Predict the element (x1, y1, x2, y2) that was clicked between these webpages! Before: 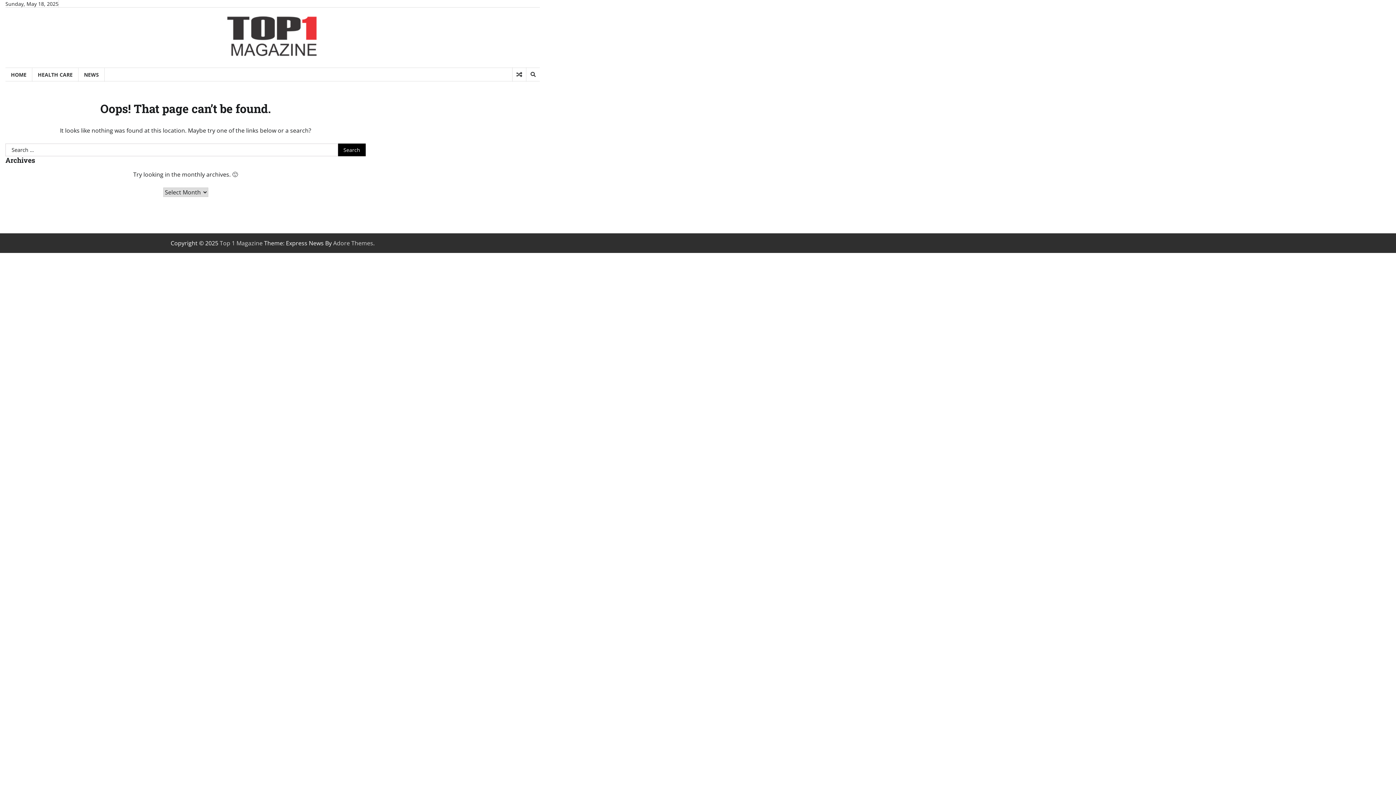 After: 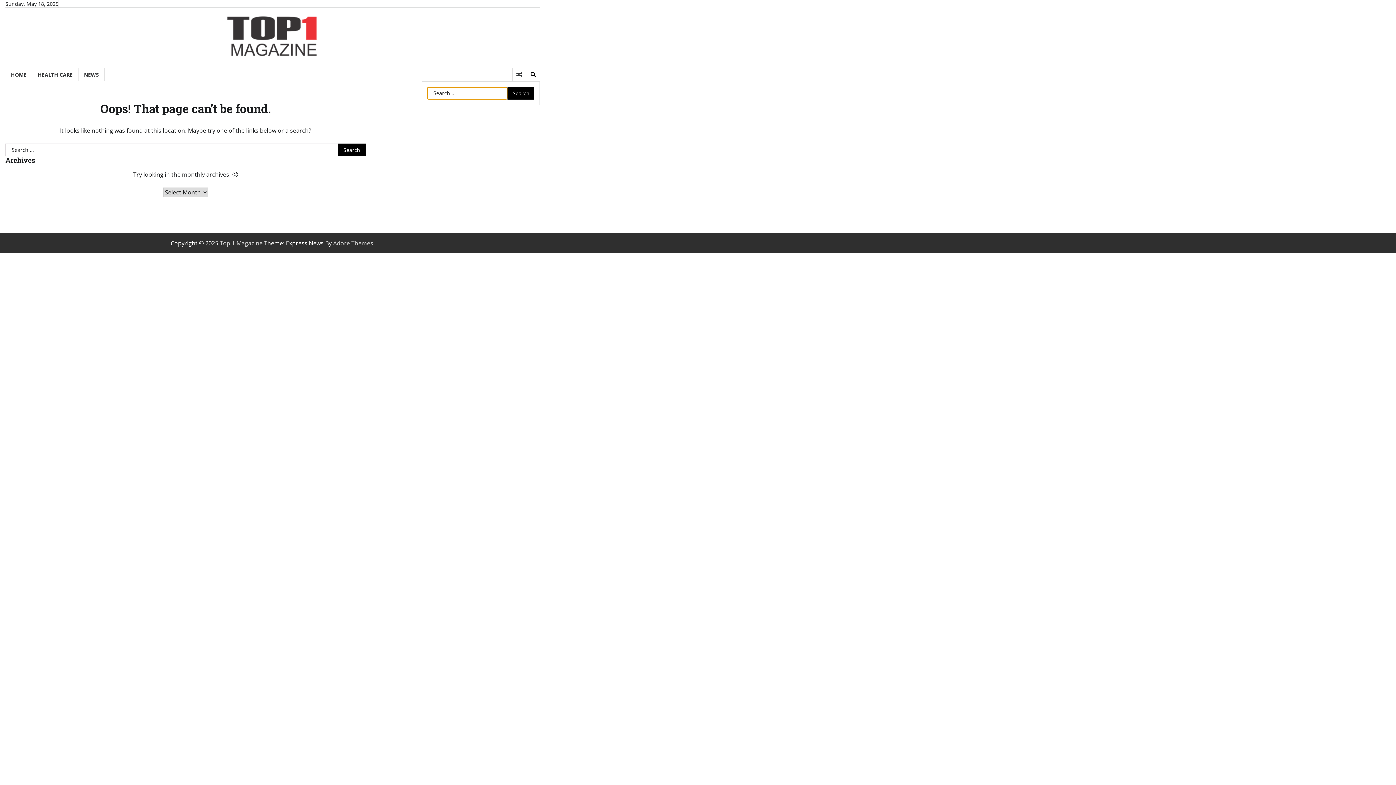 Action: bbox: (526, 67, 540, 81)